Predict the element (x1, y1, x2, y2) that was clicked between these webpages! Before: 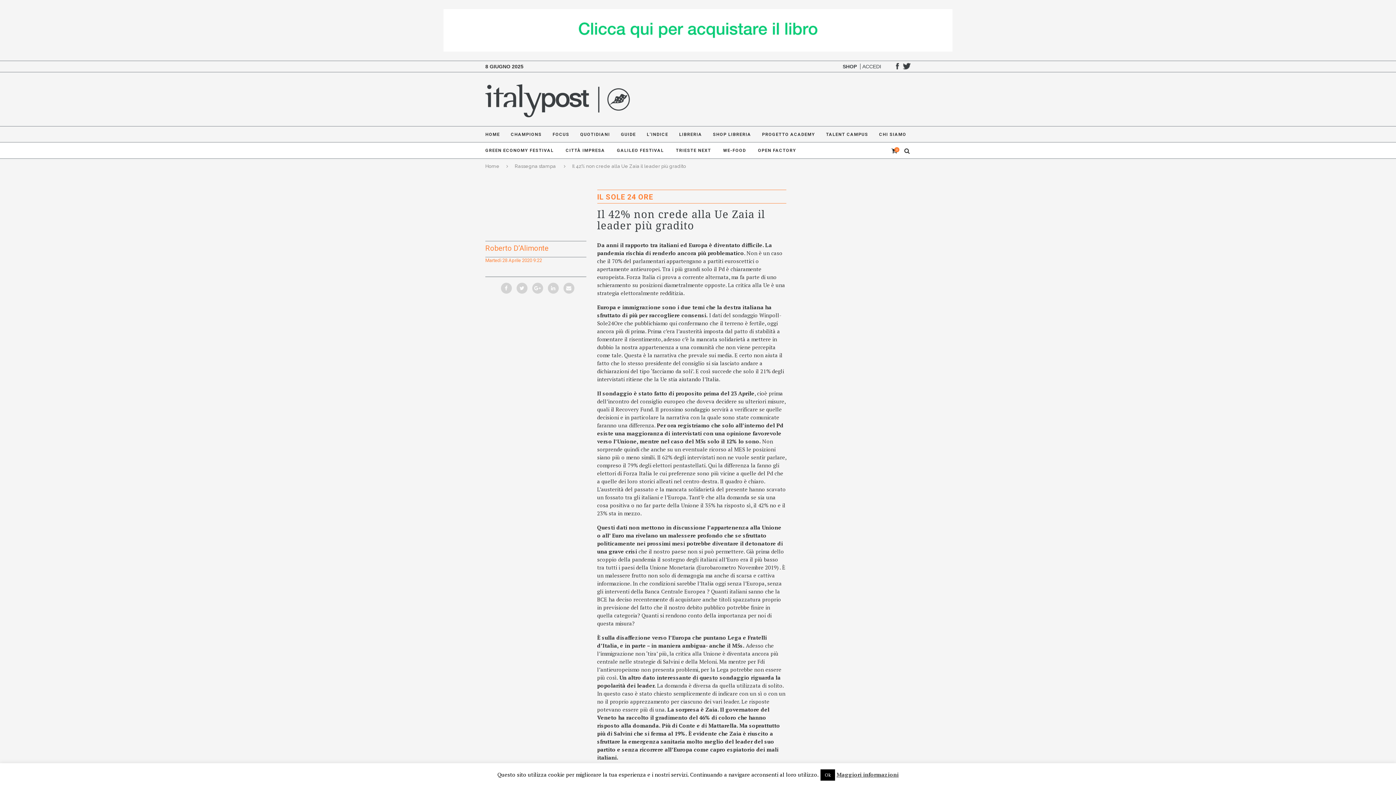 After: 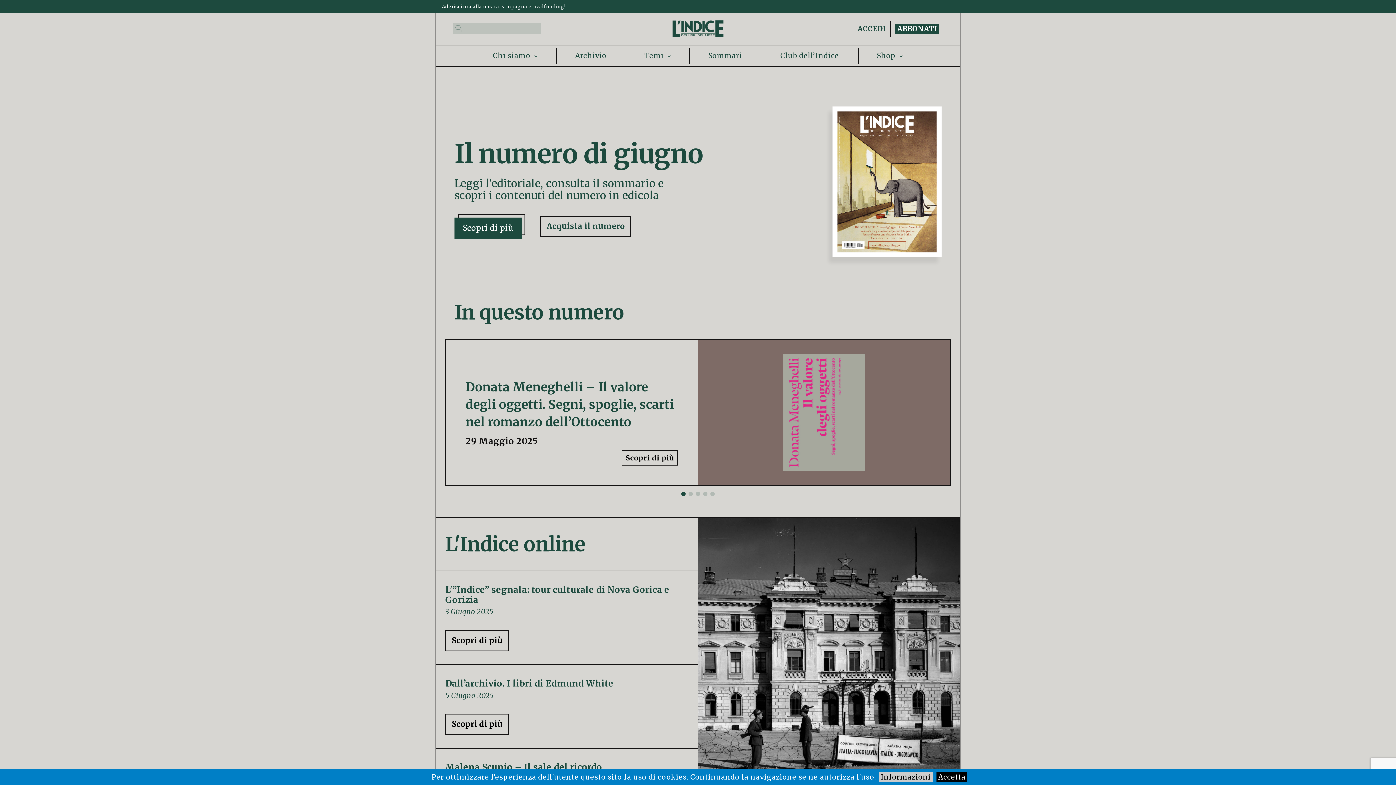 Action: label: L’INDICE bbox: (646, 126, 668, 142)